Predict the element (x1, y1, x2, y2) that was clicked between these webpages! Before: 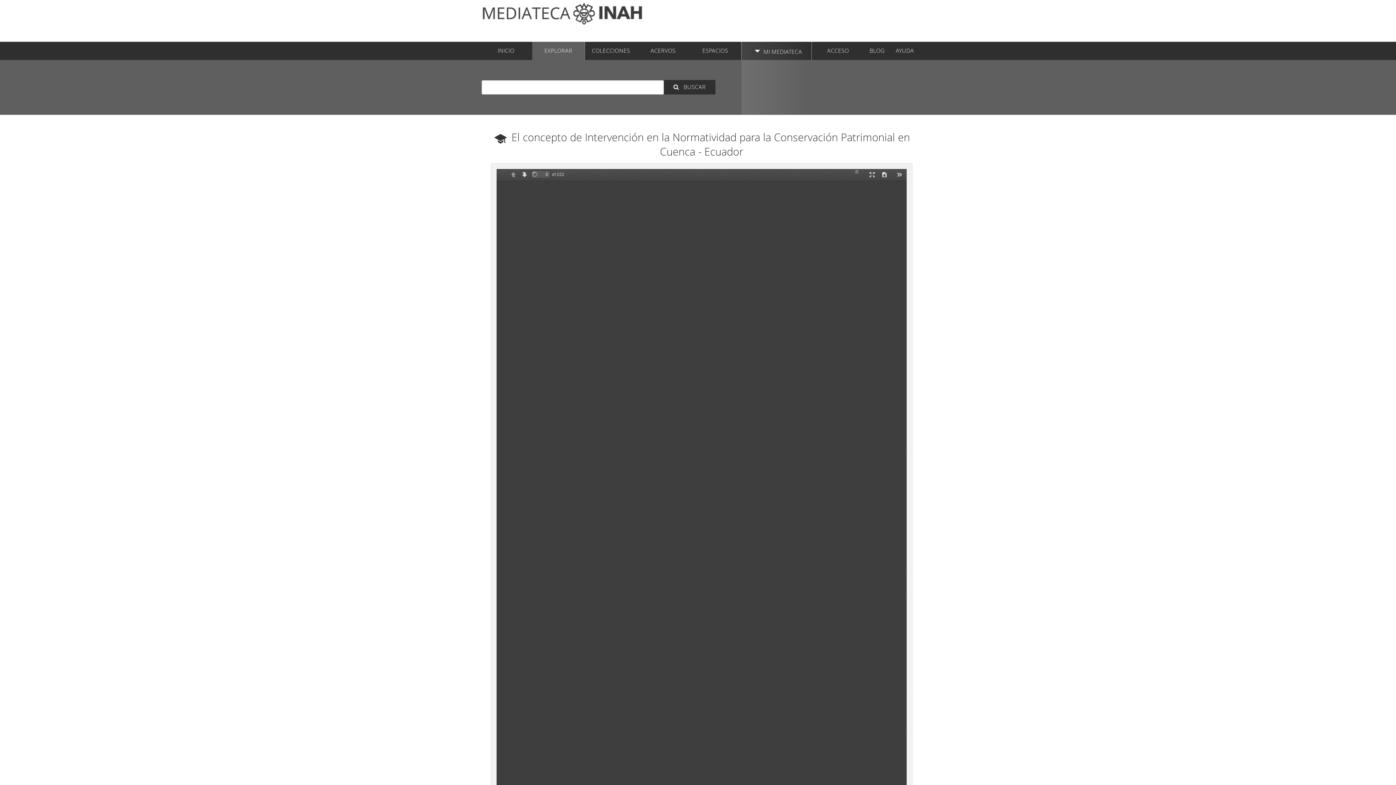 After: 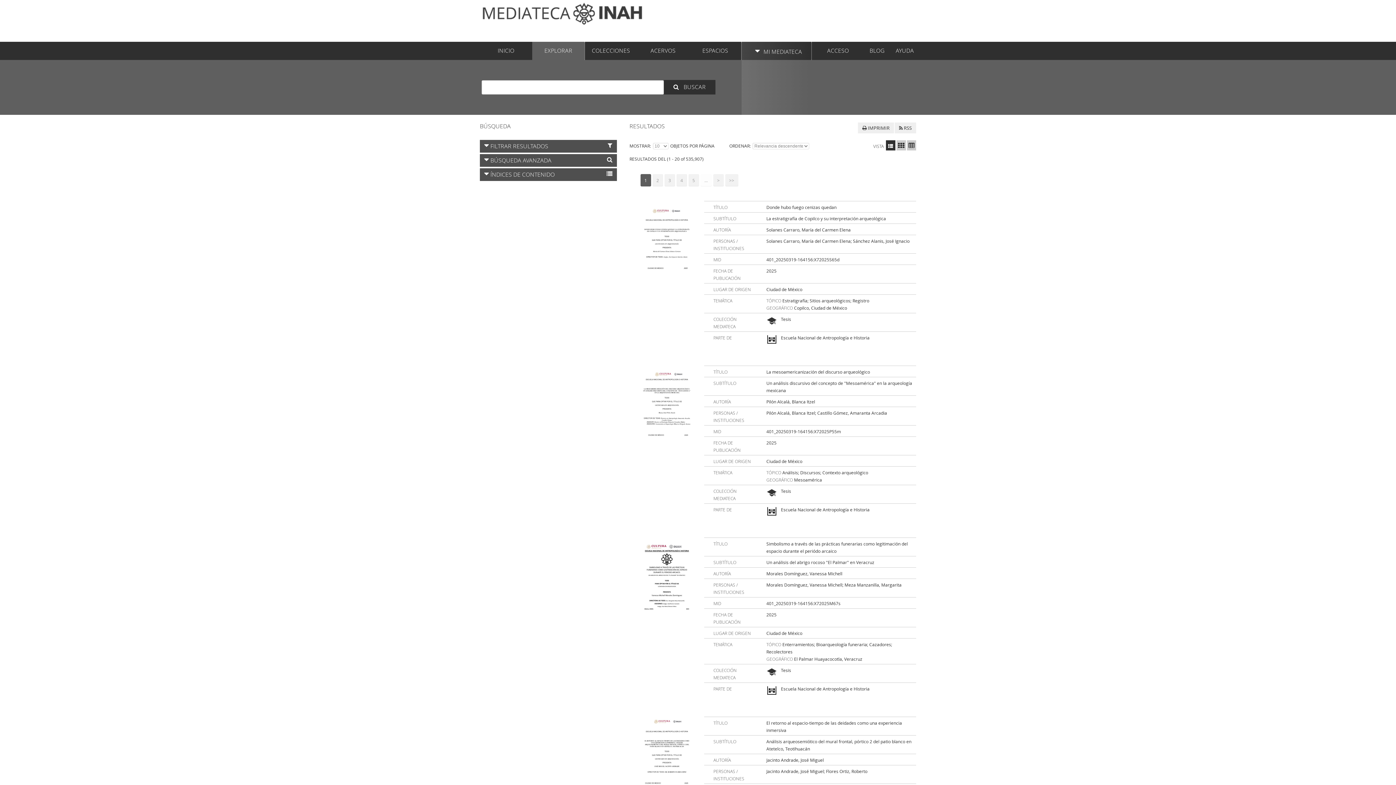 Action: label: EXPLORAR bbox: (532, 41, 584, 60)